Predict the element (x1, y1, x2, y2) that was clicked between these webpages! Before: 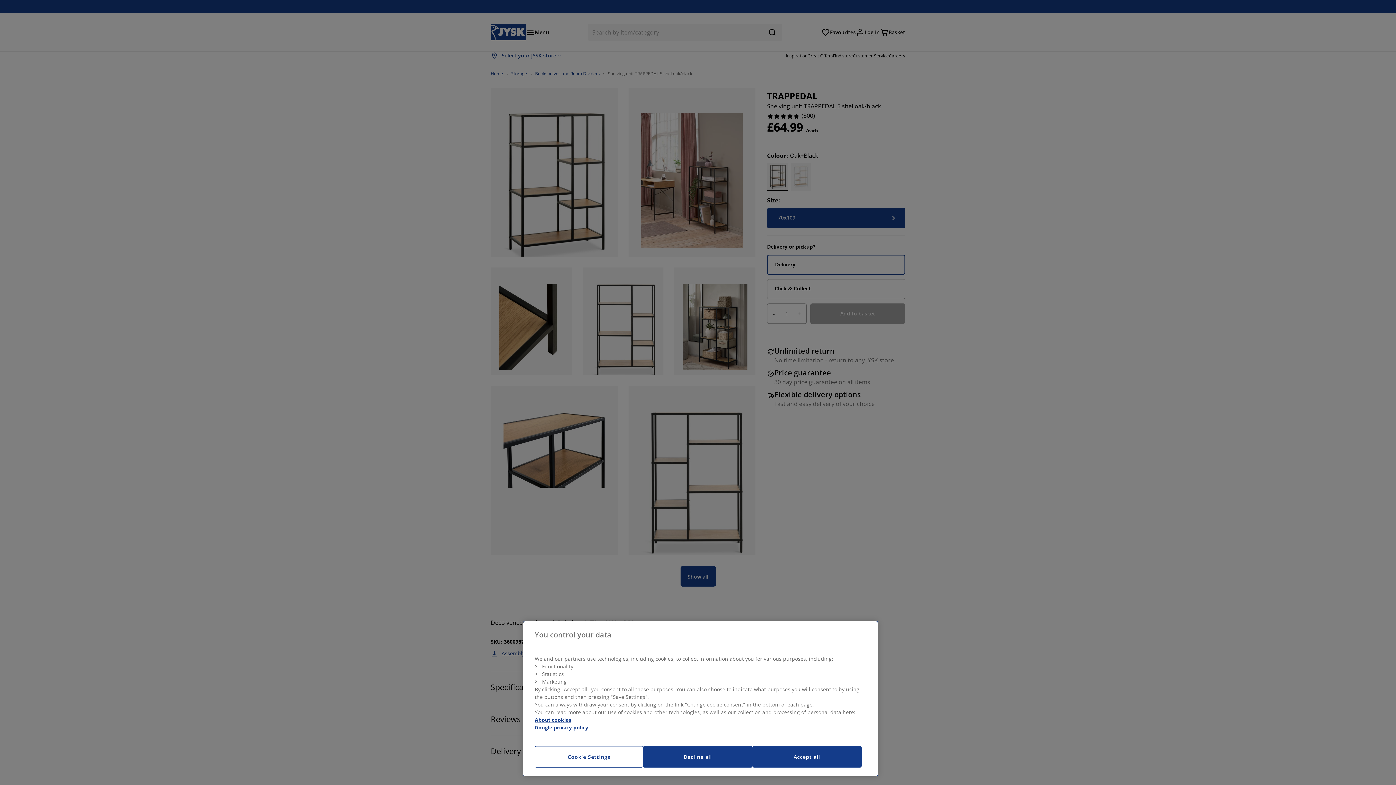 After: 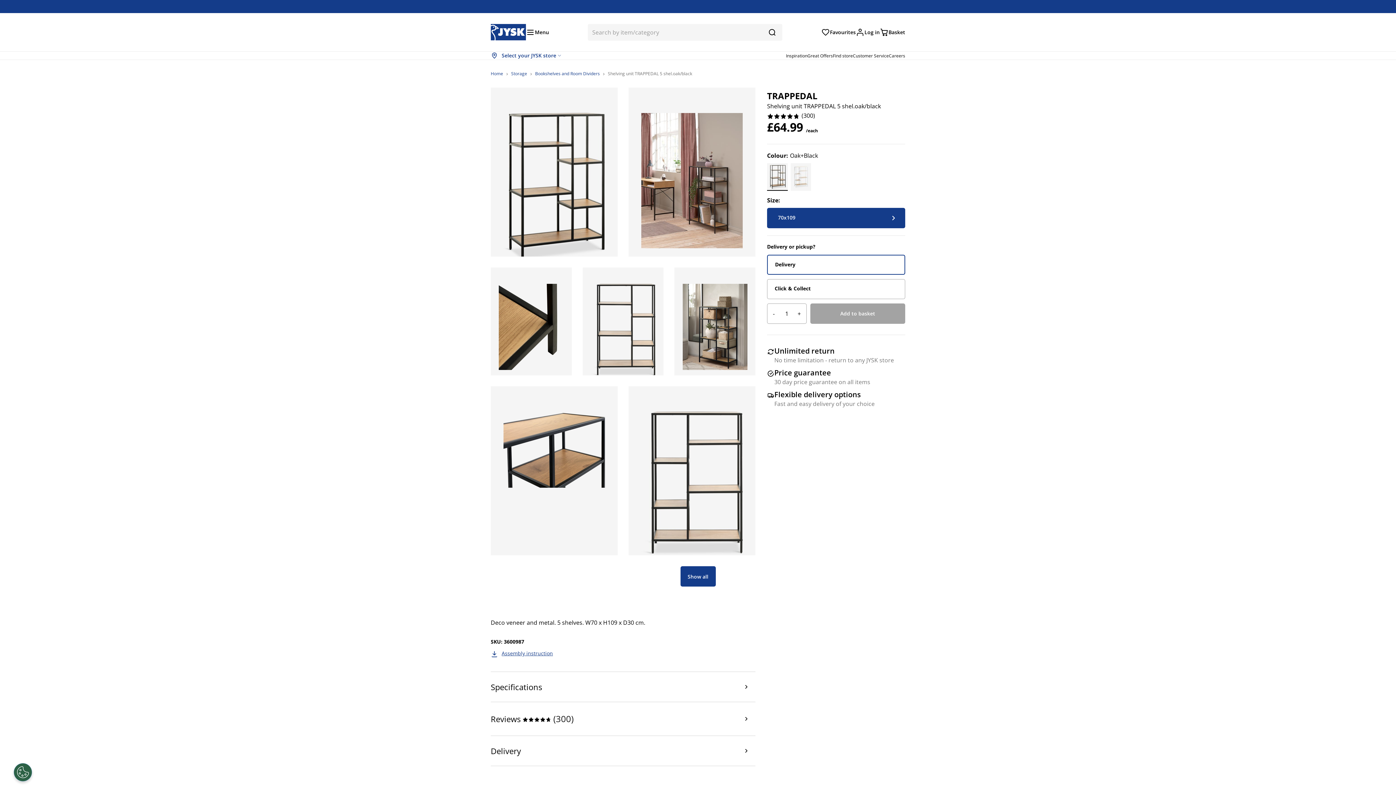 Action: bbox: (752, 746, 861, 768) label: Accept all